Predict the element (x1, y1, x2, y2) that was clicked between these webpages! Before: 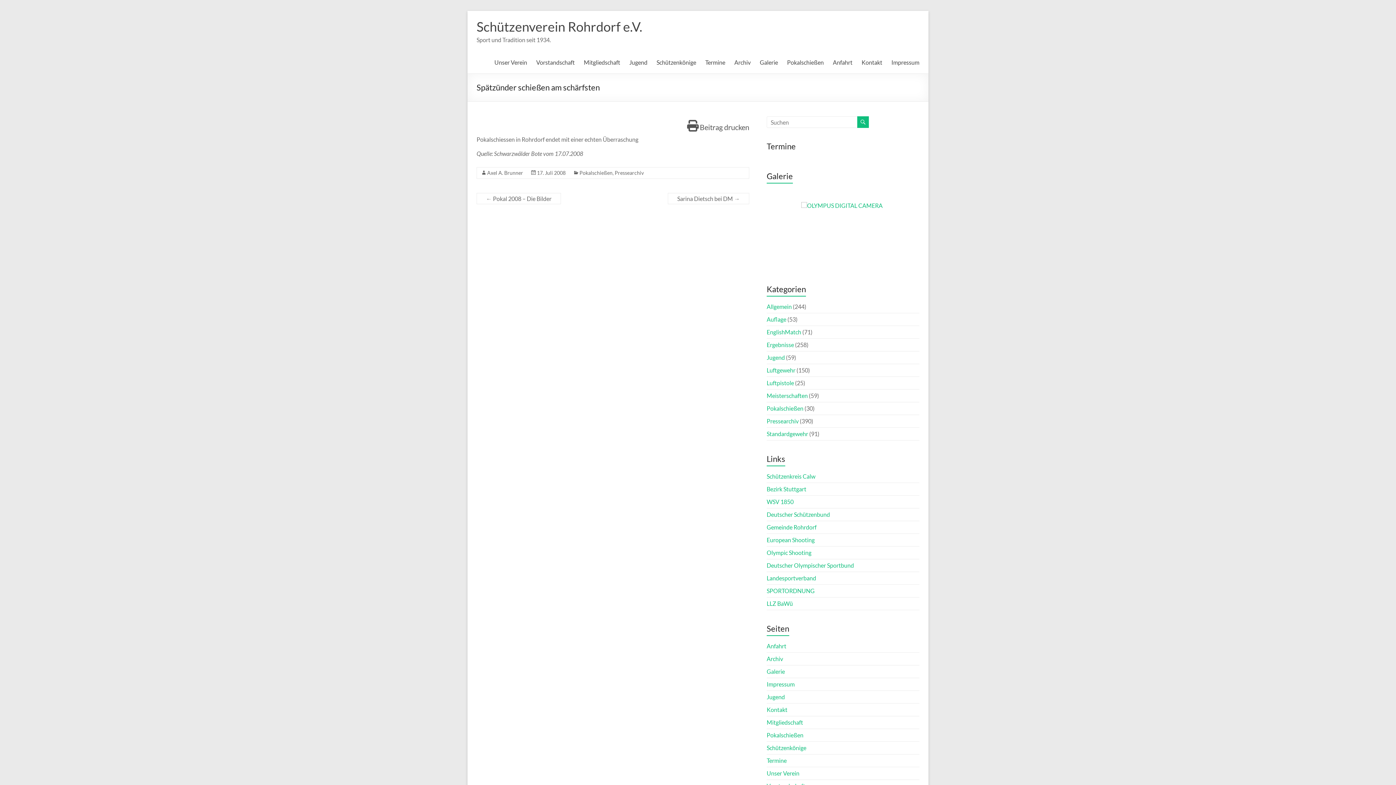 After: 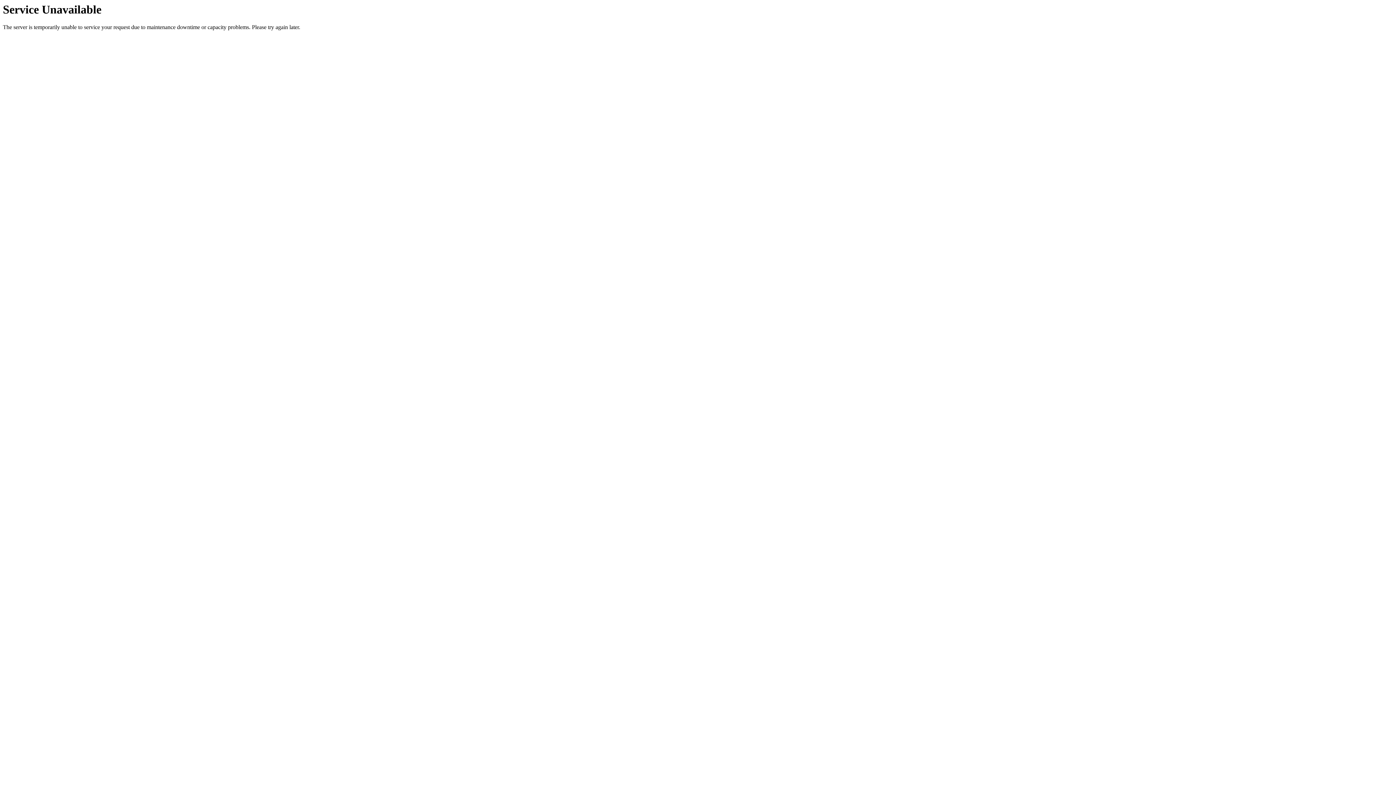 Action: bbox: (766, 655, 783, 662) label: Archiv